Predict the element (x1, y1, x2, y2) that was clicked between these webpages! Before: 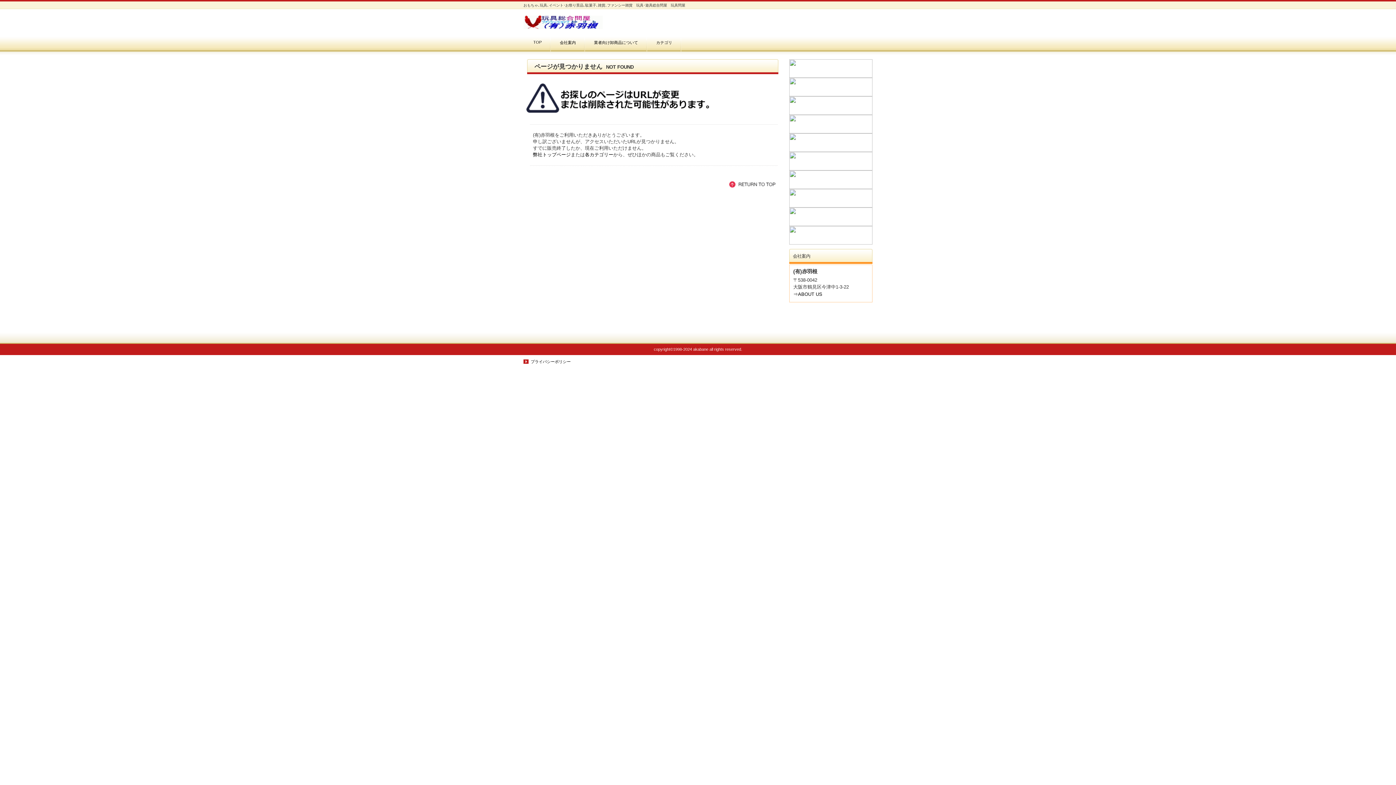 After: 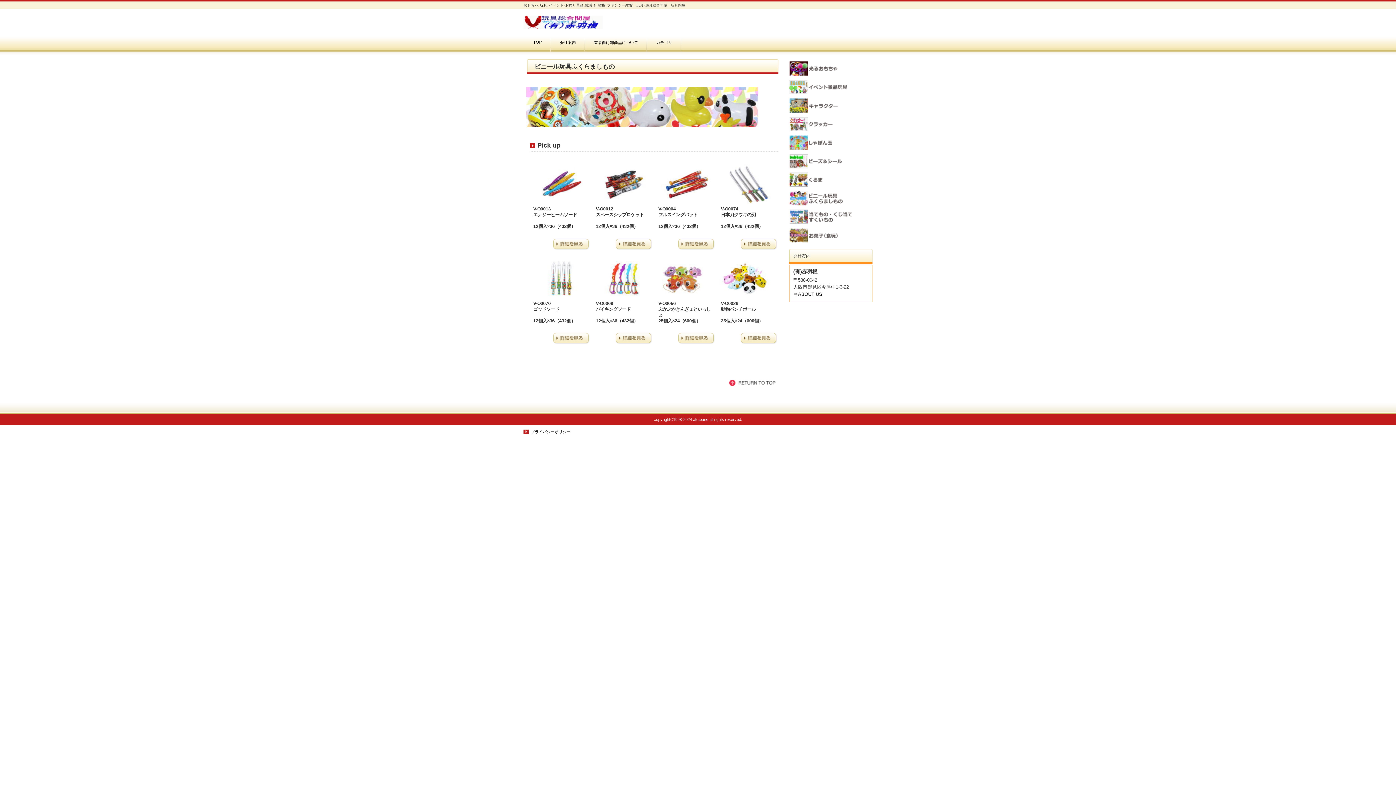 Action: bbox: (789, 204, 872, 208)